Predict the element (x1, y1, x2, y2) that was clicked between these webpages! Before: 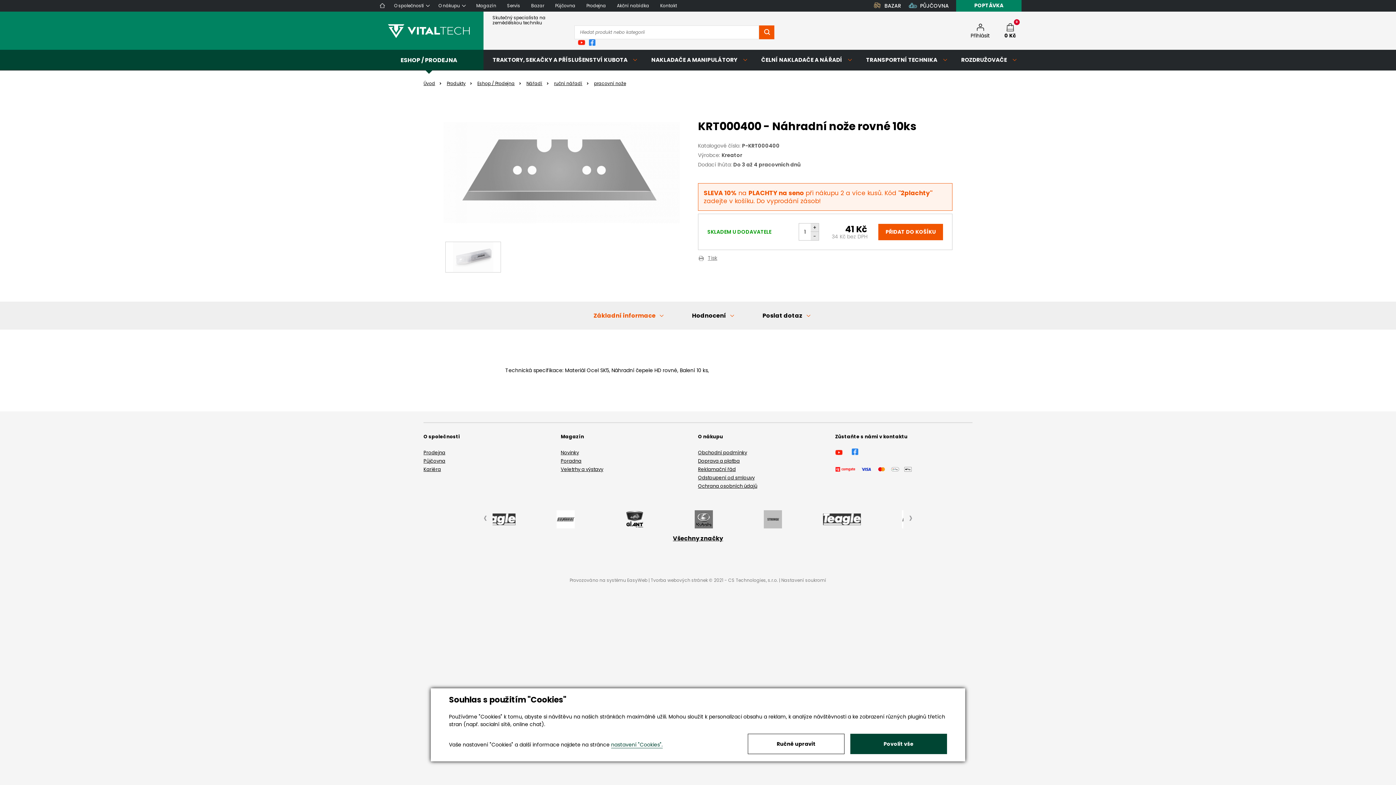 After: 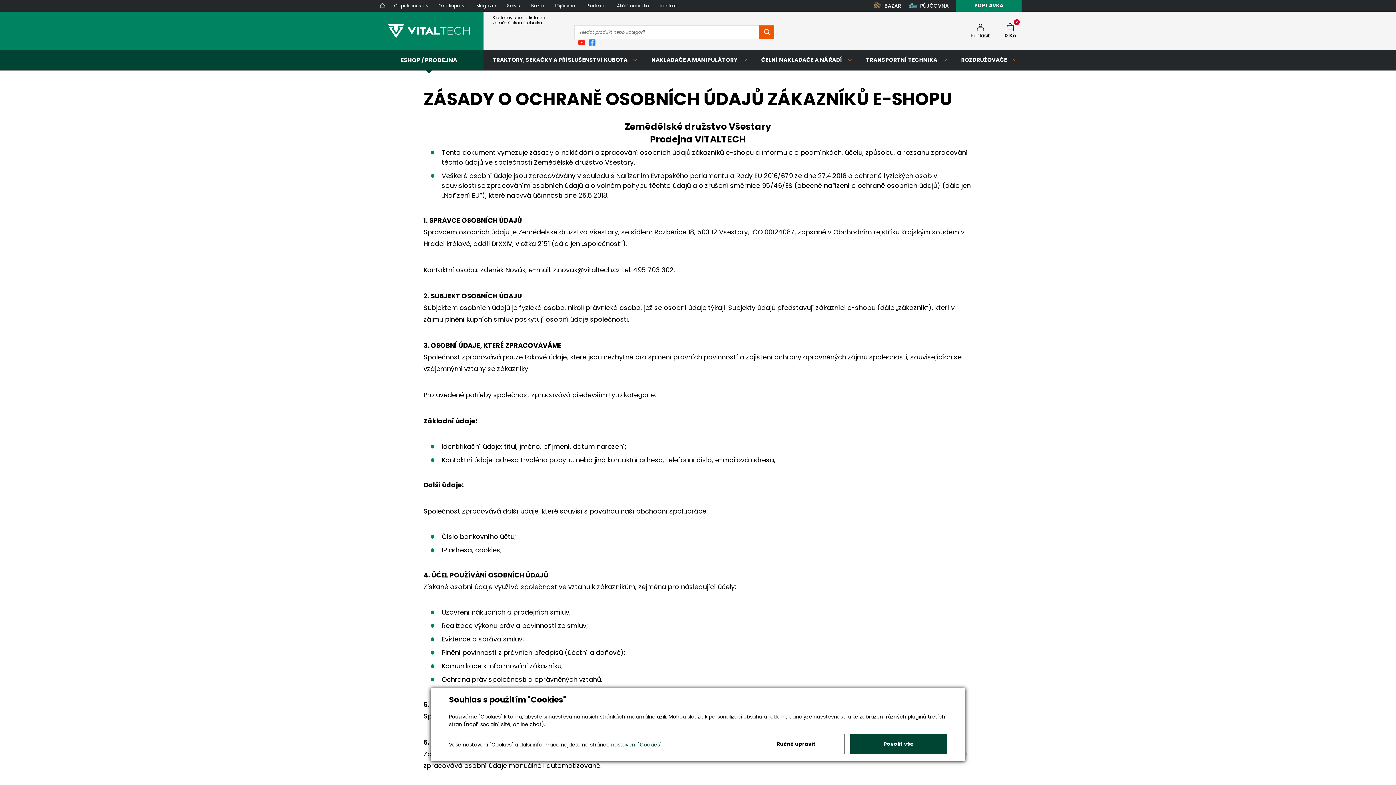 Action: label: Ochrana osobních údajů bbox: (698, 482, 757, 490)